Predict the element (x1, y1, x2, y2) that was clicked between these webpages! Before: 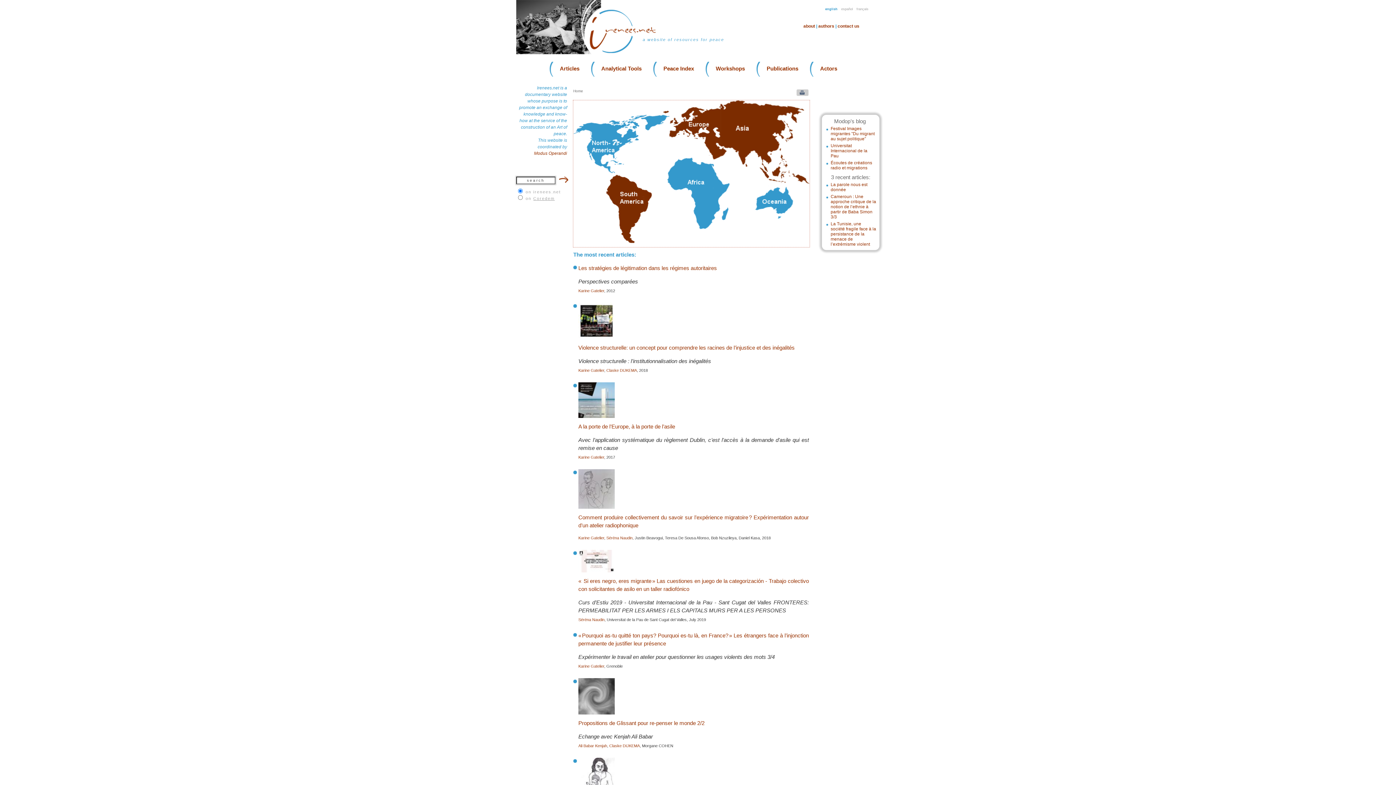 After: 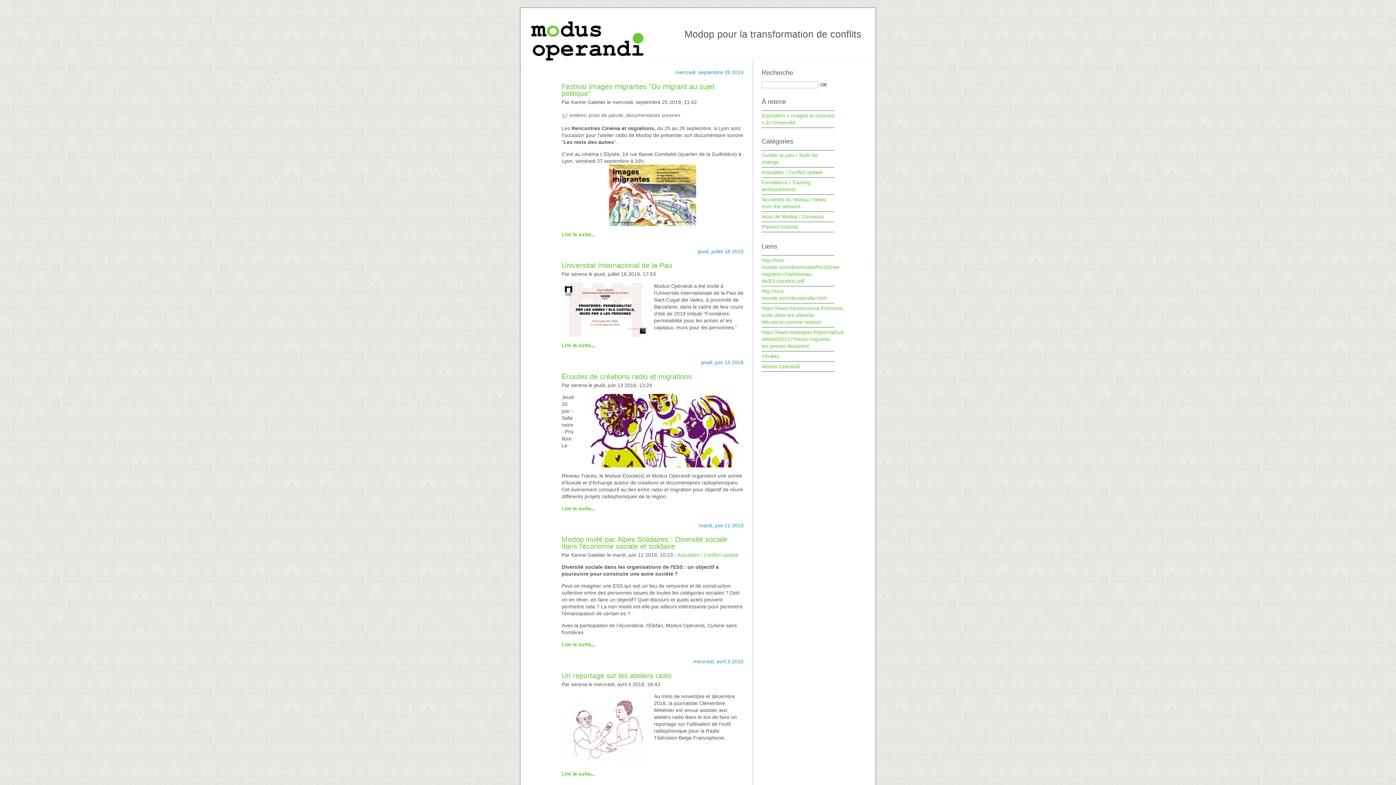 Action: bbox: (834, 118, 866, 124) label: Modop’s blog